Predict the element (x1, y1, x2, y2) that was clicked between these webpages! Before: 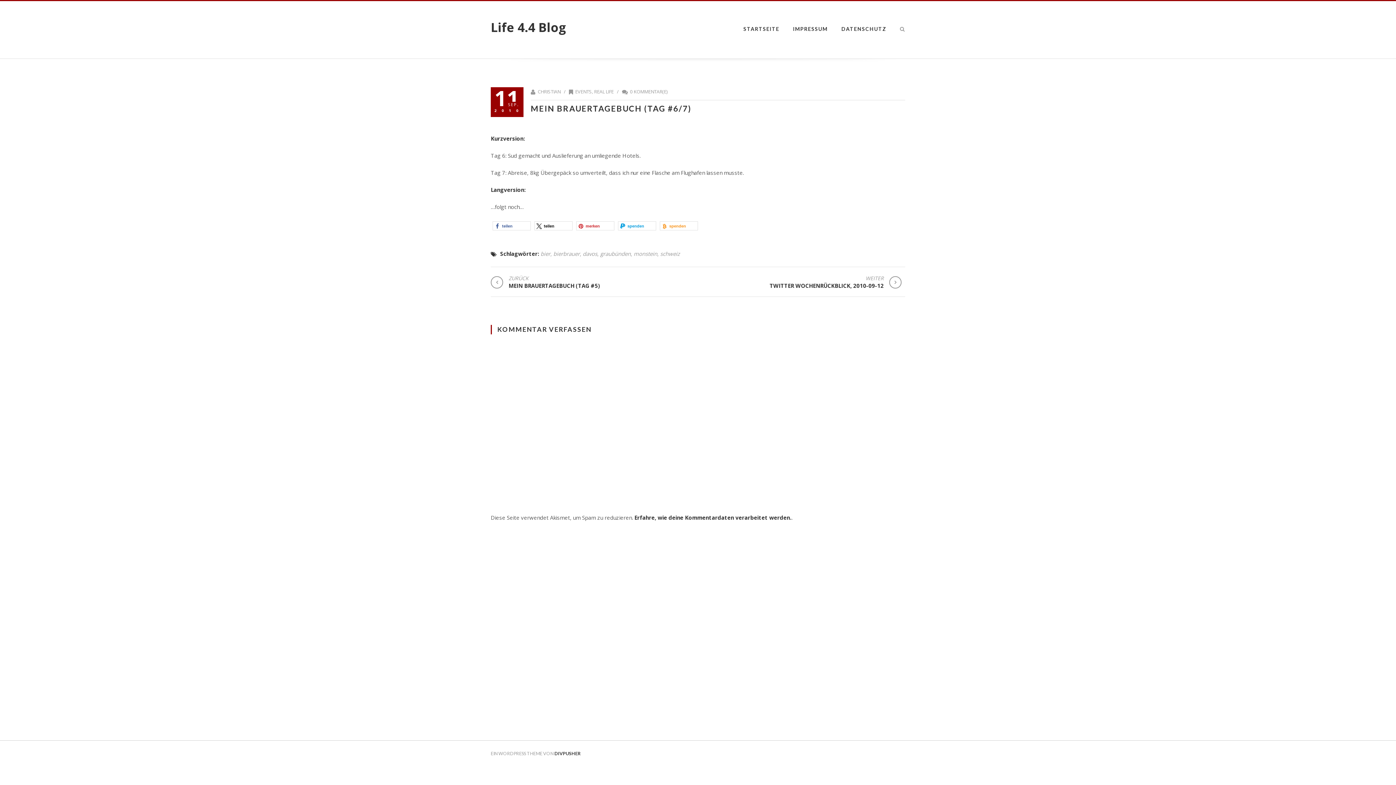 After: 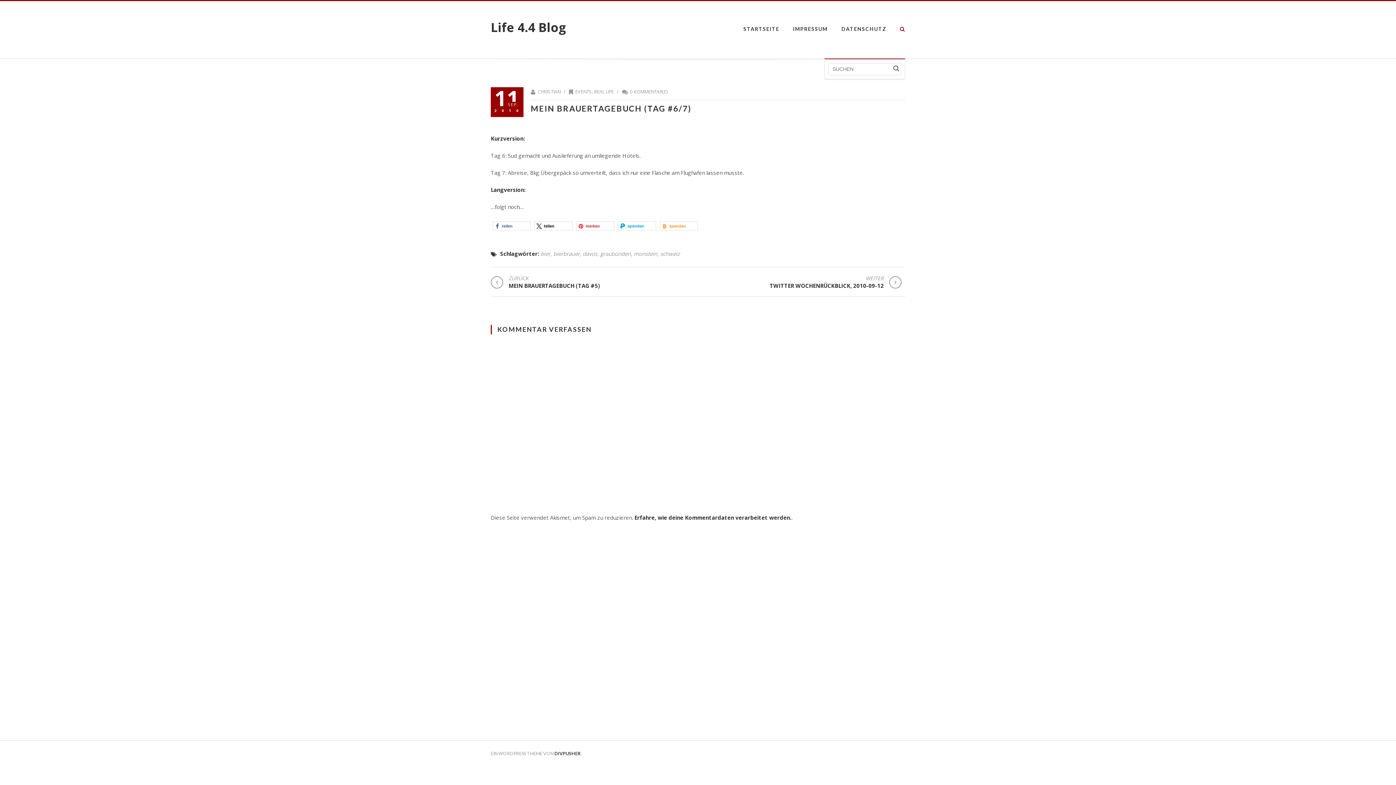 Action: bbox: (893, 1, 905, 57)